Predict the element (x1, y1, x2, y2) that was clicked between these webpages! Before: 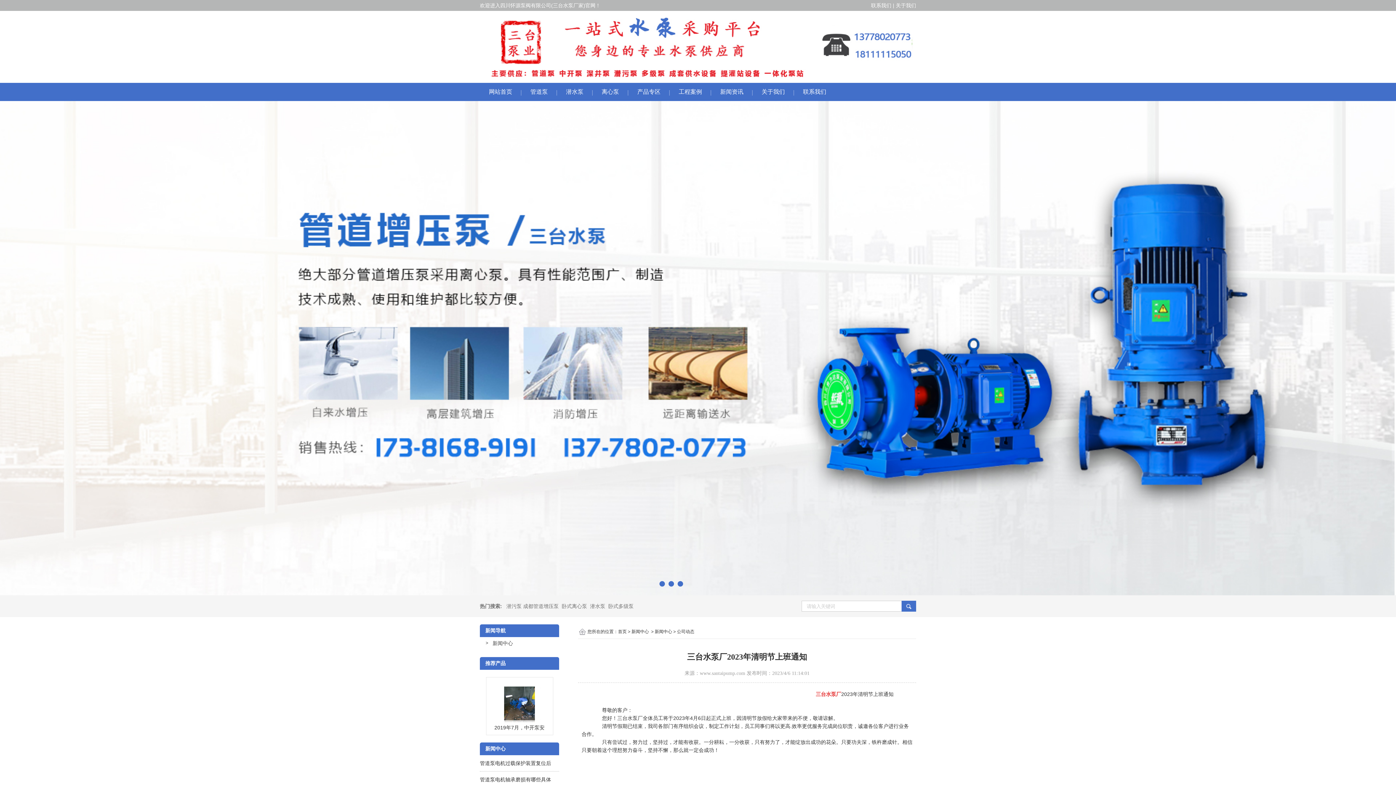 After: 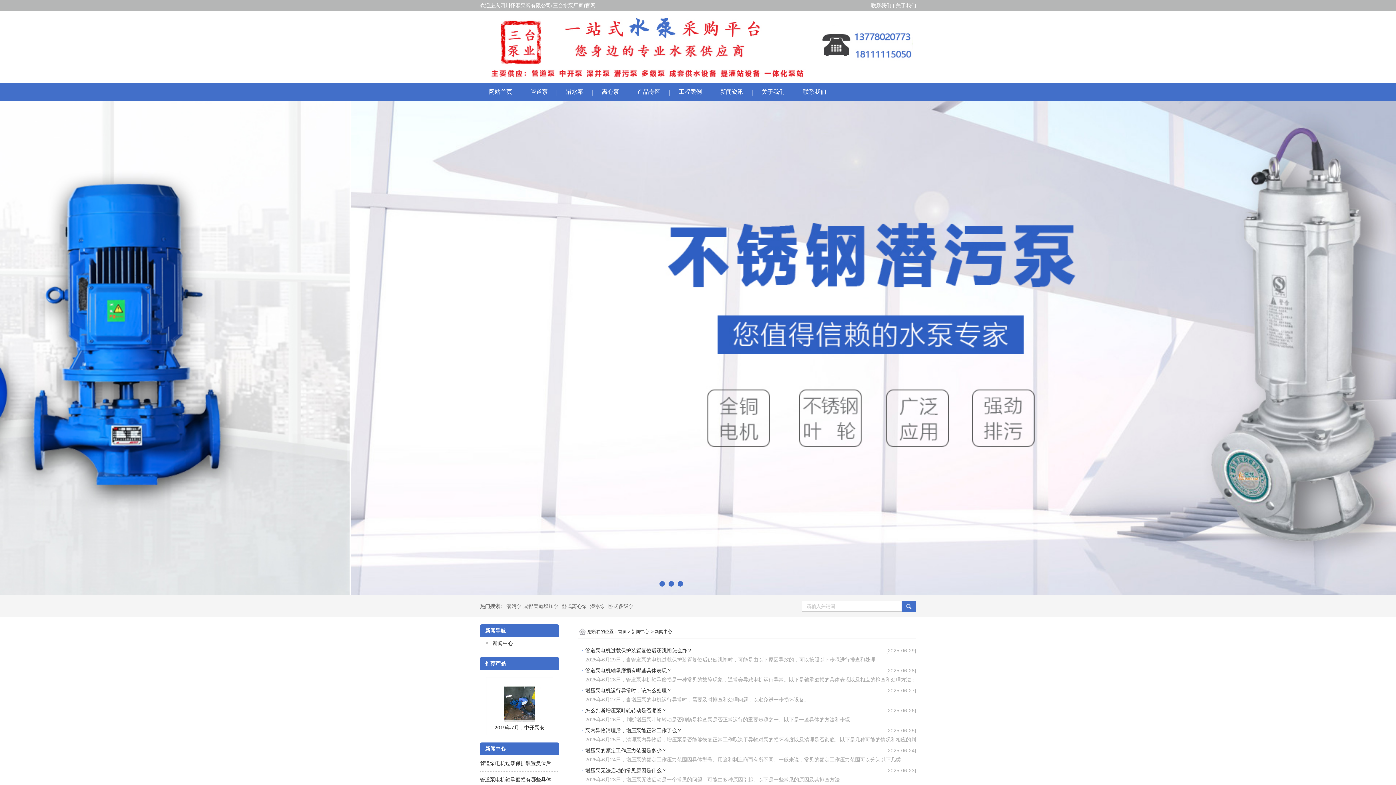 Action: bbox: (480, 742, 559, 755) label: 新闻中心